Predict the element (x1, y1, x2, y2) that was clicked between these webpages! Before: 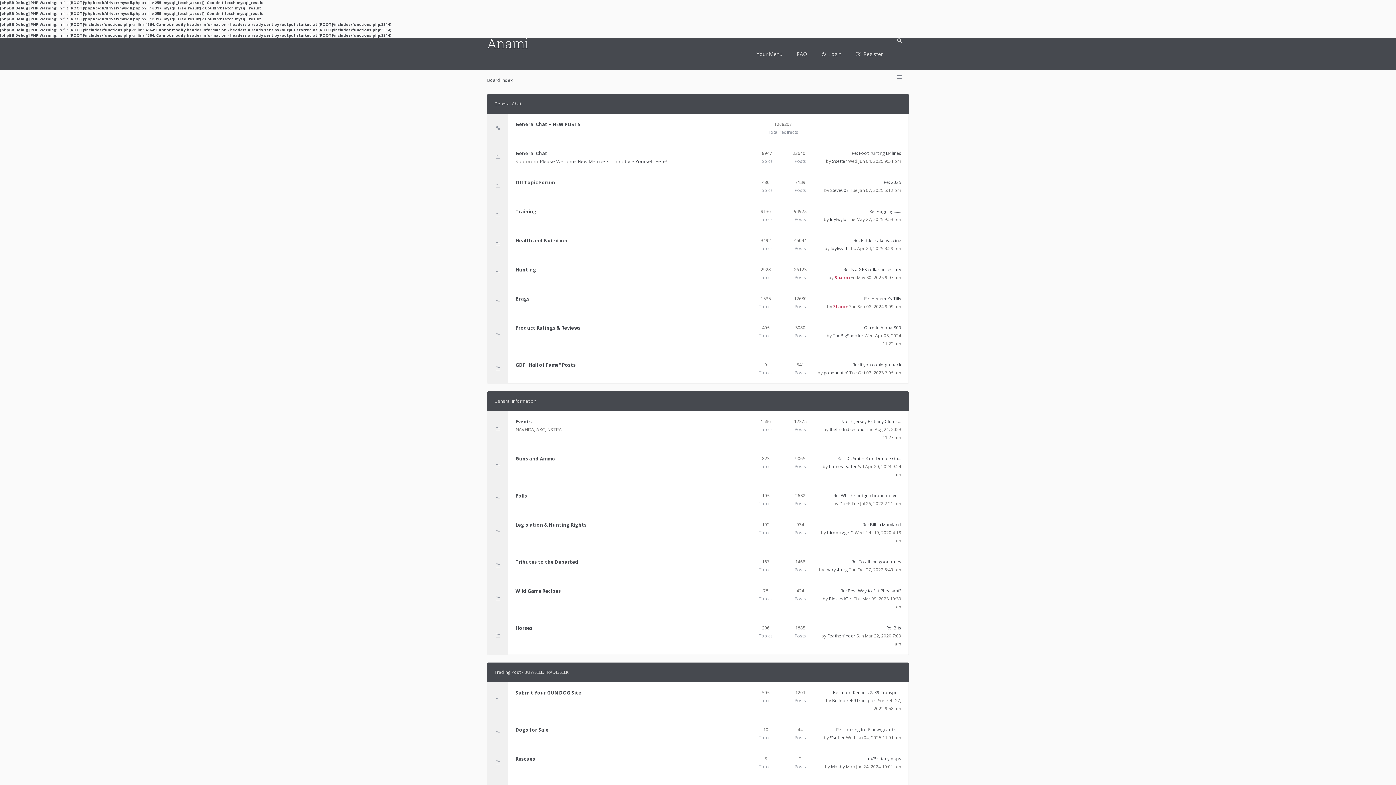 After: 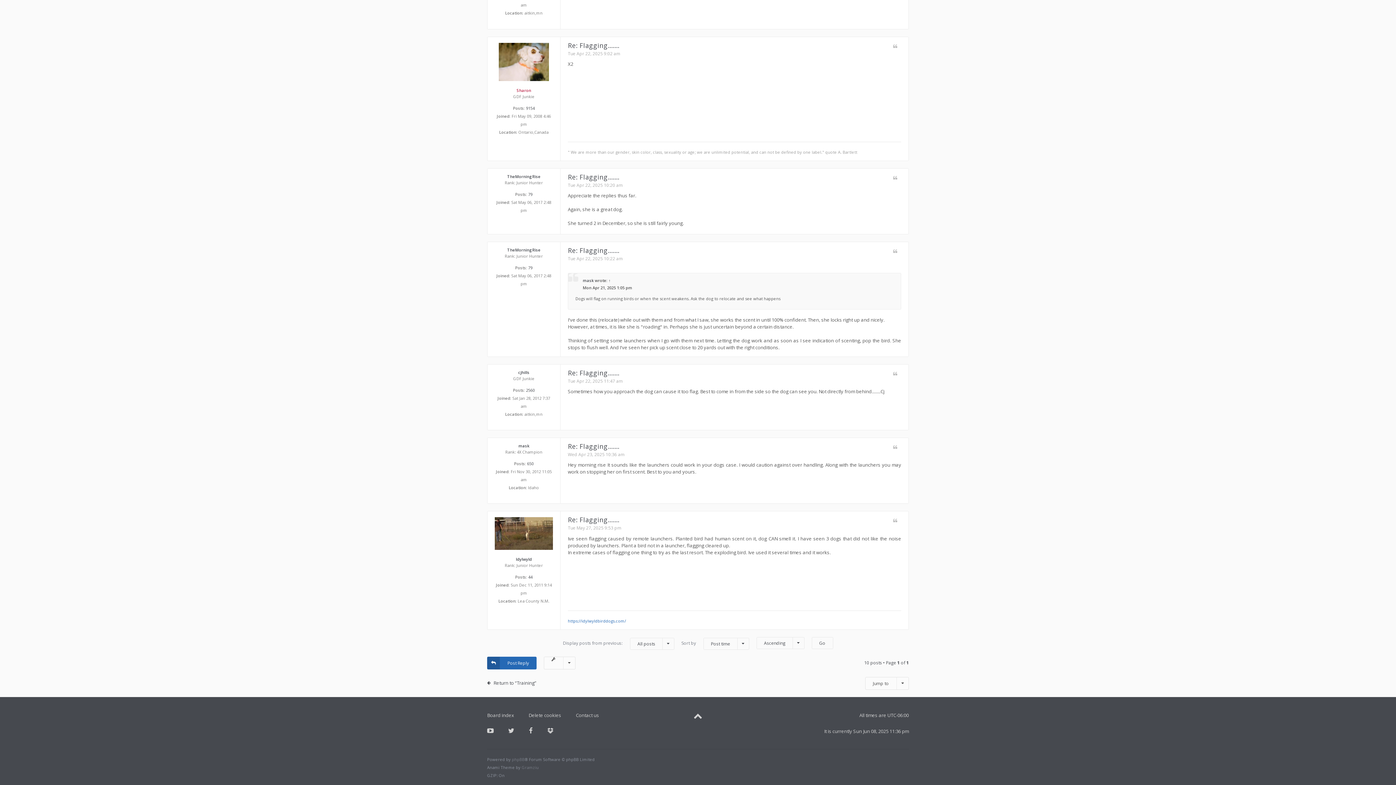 Action: label: Re: Flagging....... bbox: (869, 208, 901, 214)